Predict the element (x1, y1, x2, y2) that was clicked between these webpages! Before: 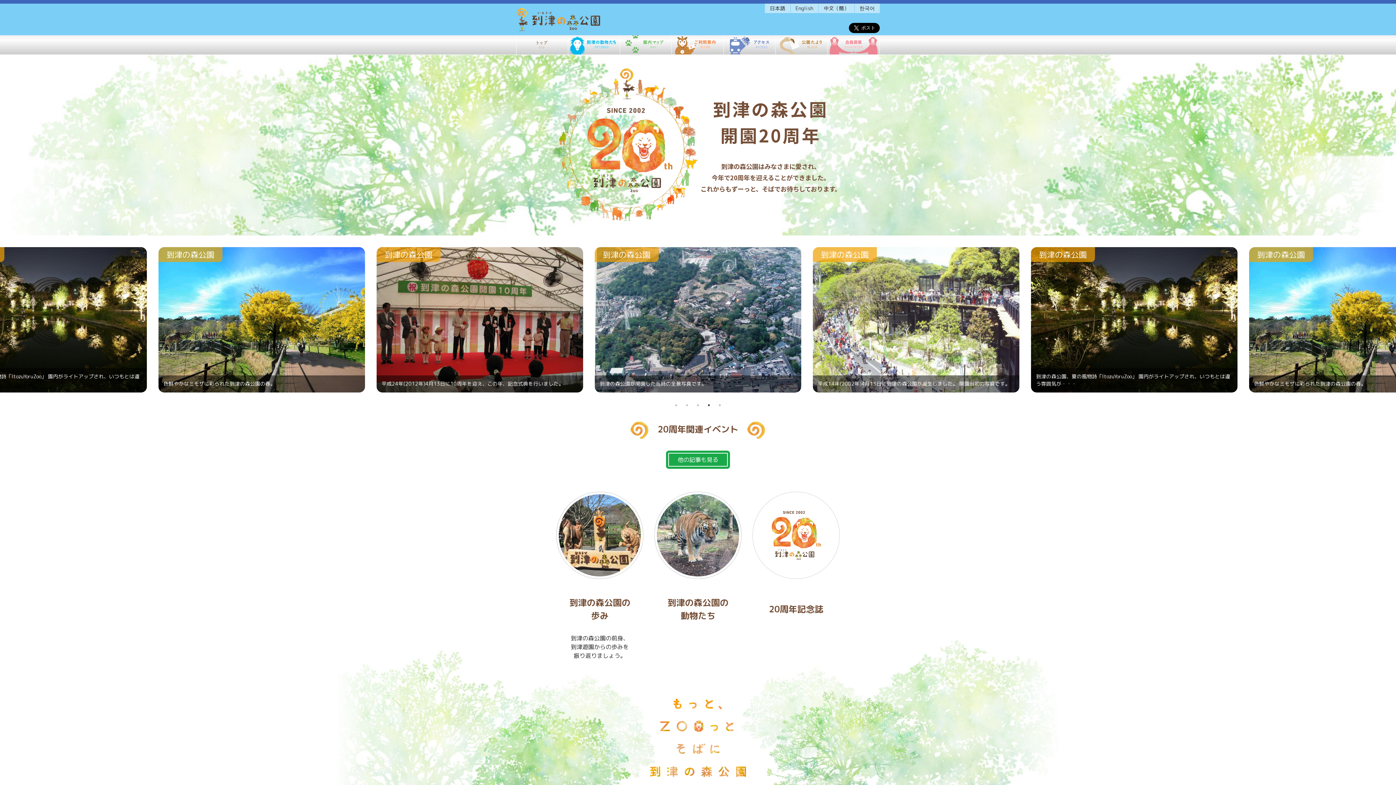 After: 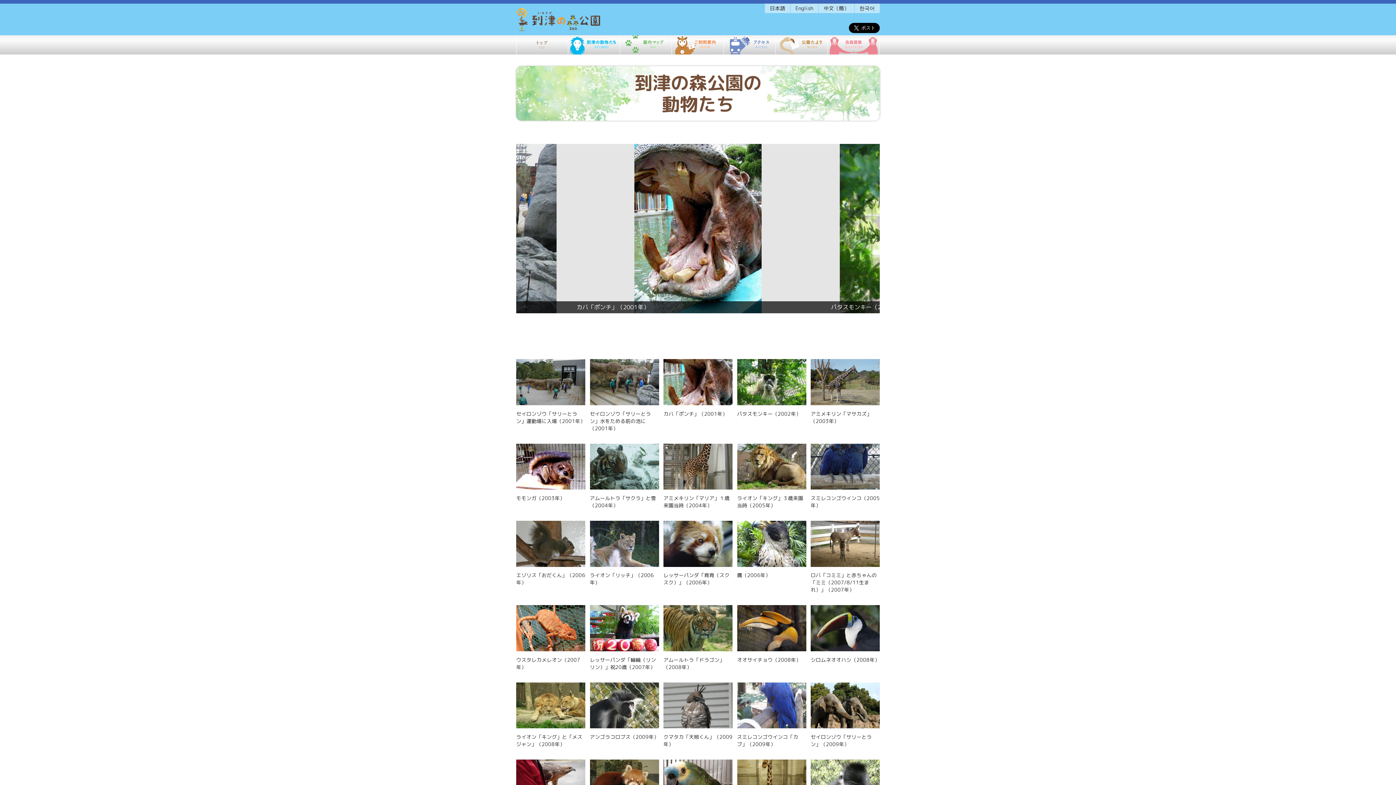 Action: bbox: (652, 492, 743, 622) label: 到津の森公園の
動物たち